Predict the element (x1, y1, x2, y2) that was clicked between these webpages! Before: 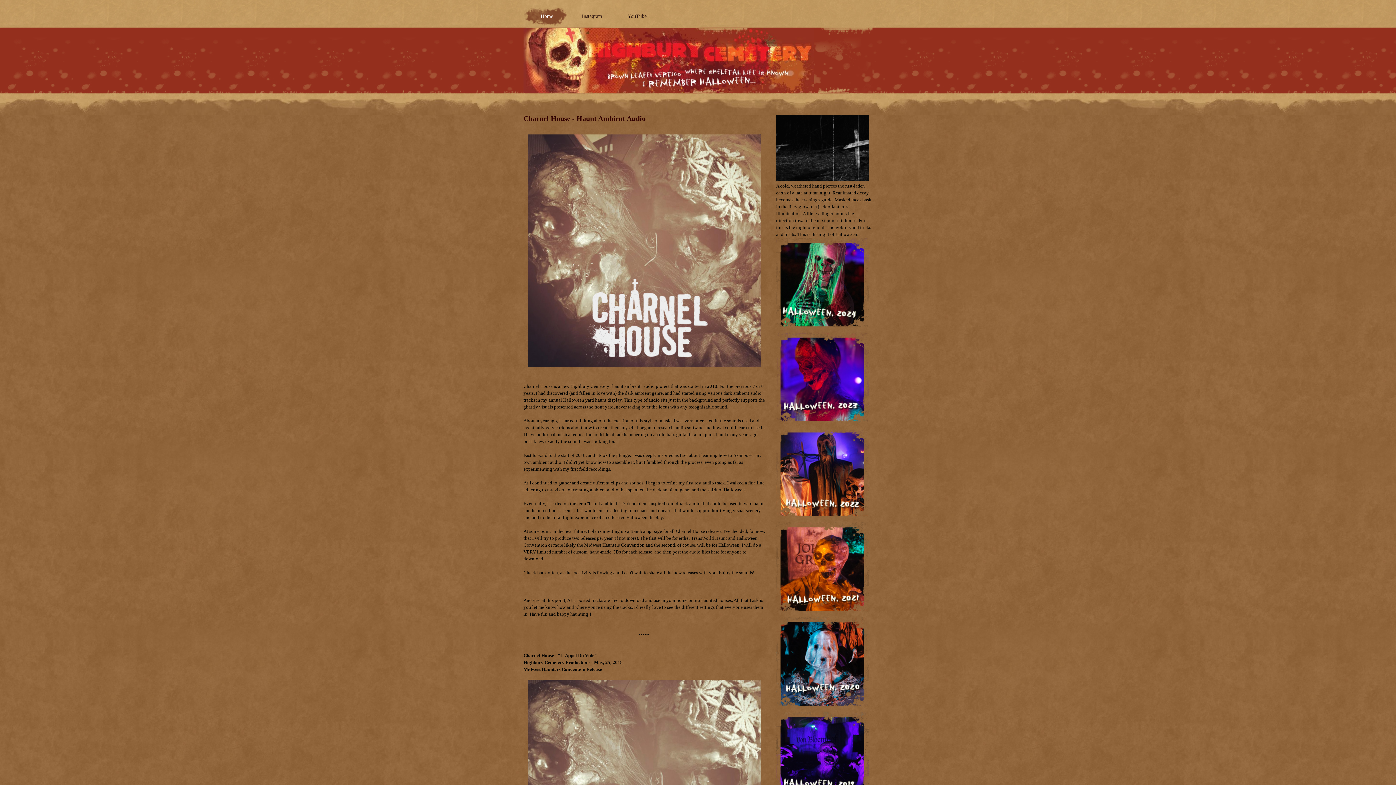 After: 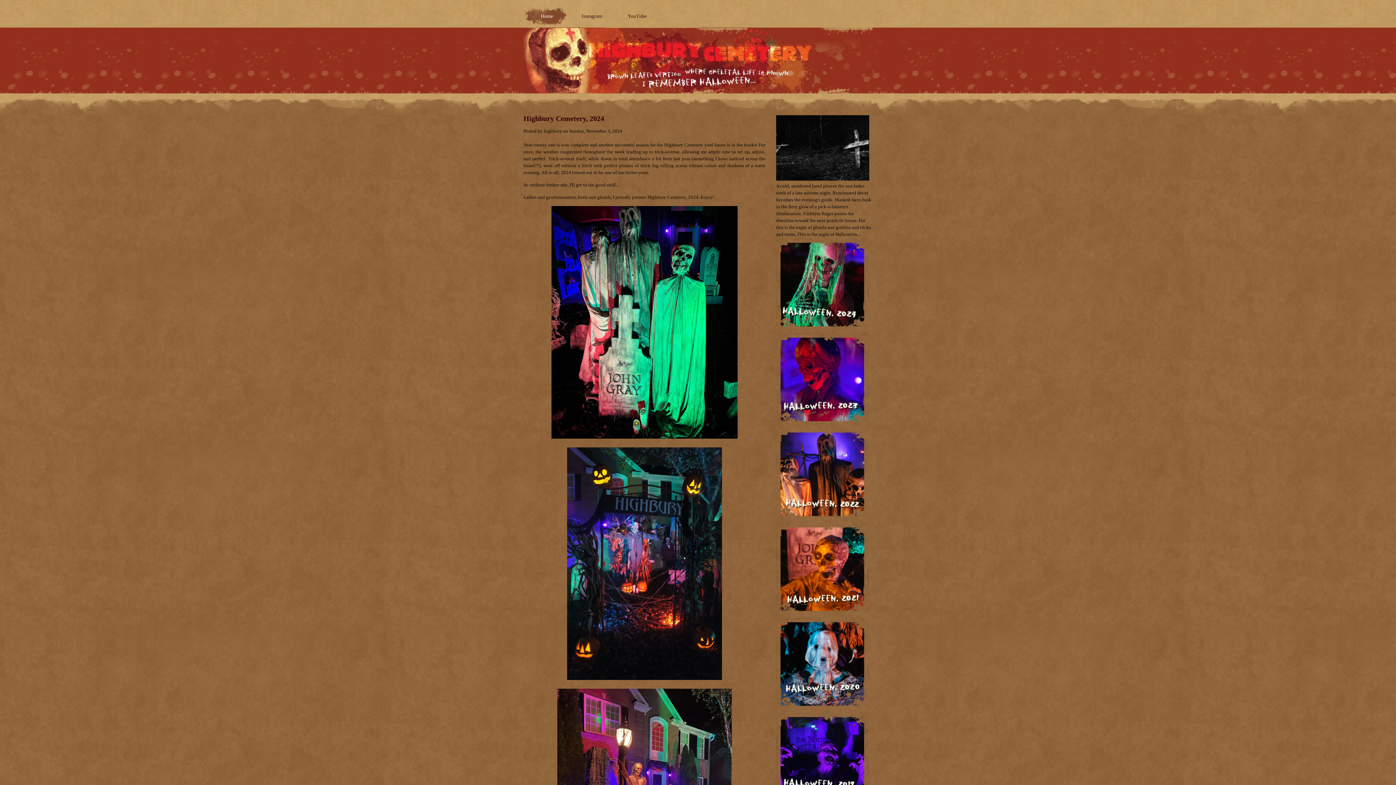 Action: bbox: (776, 326, 869, 332)